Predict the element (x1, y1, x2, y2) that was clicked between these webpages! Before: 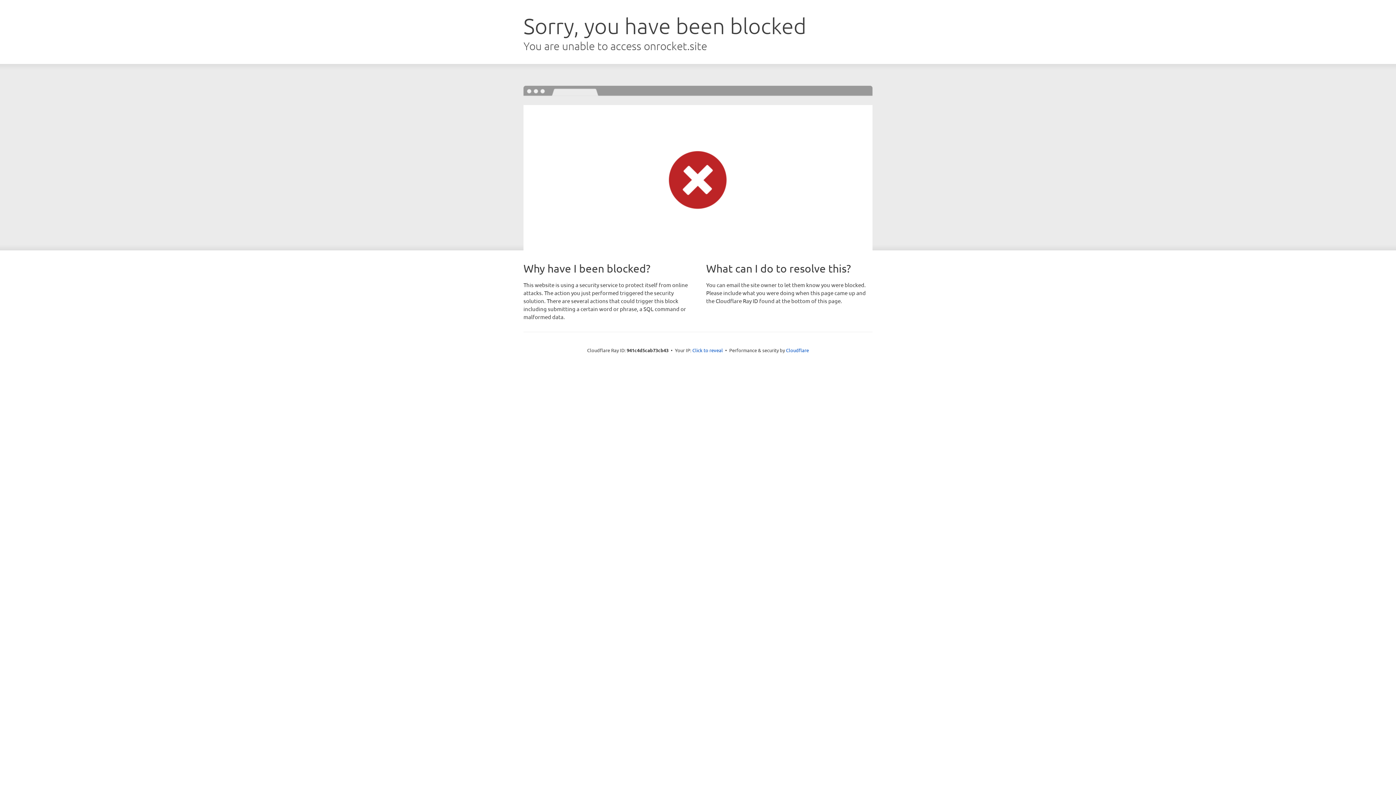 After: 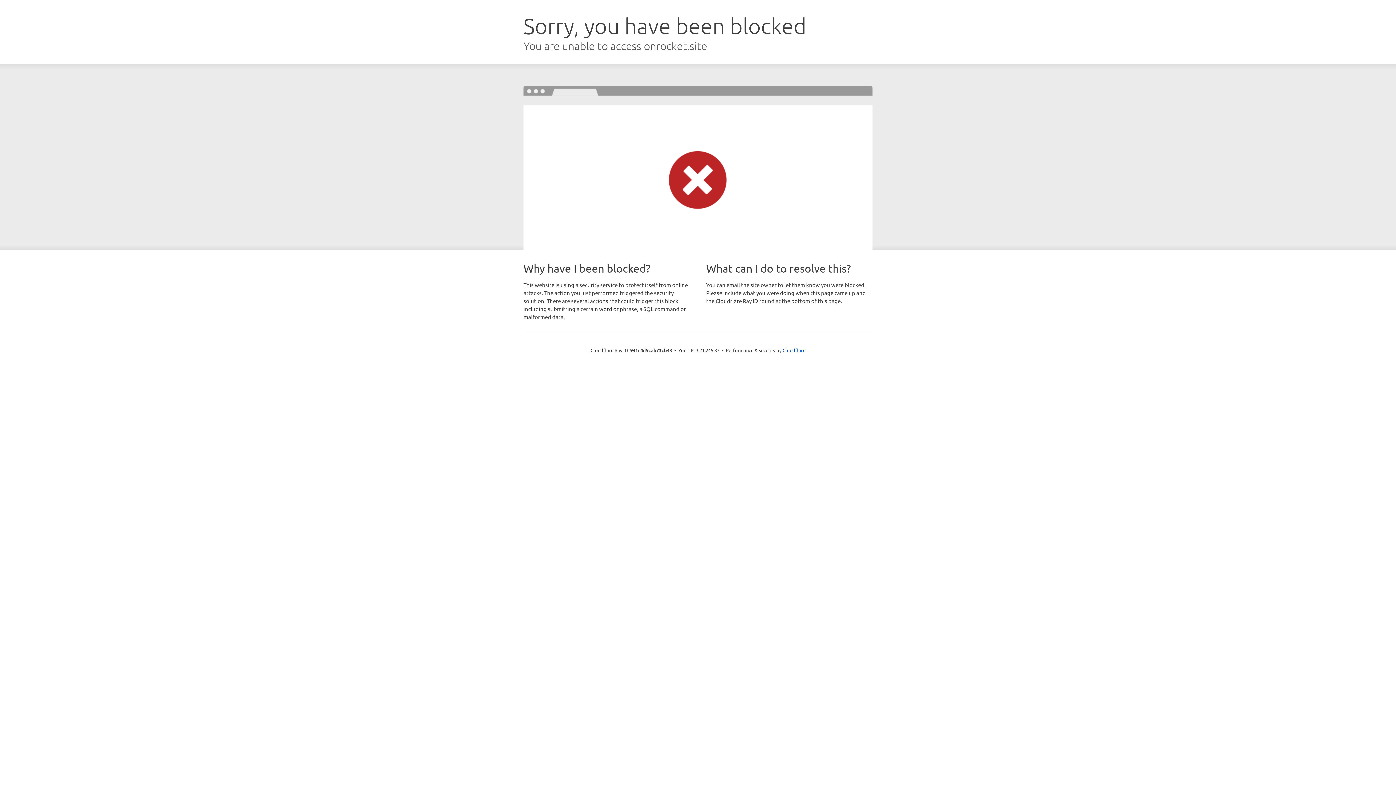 Action: bbox: (692, 346, 723, 353) label: Click to reveal